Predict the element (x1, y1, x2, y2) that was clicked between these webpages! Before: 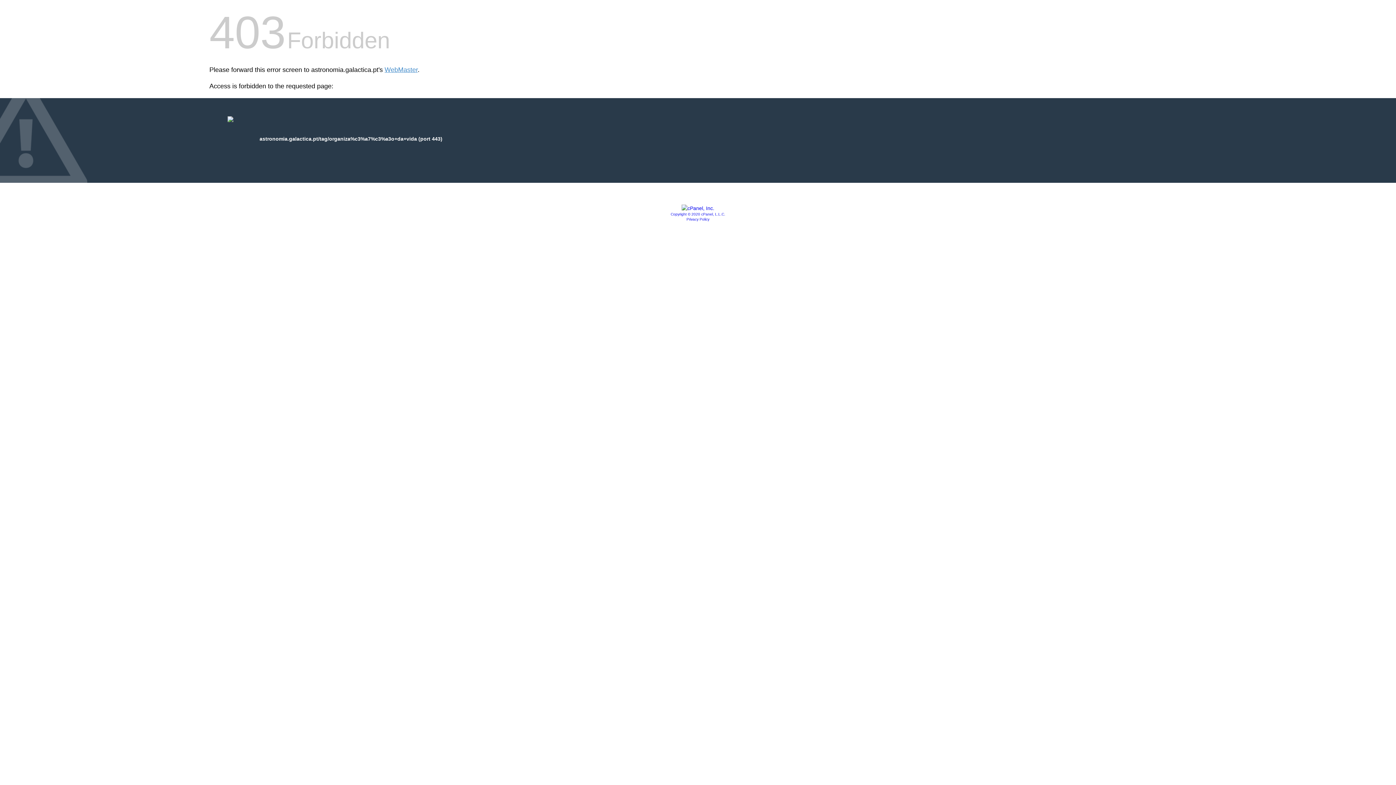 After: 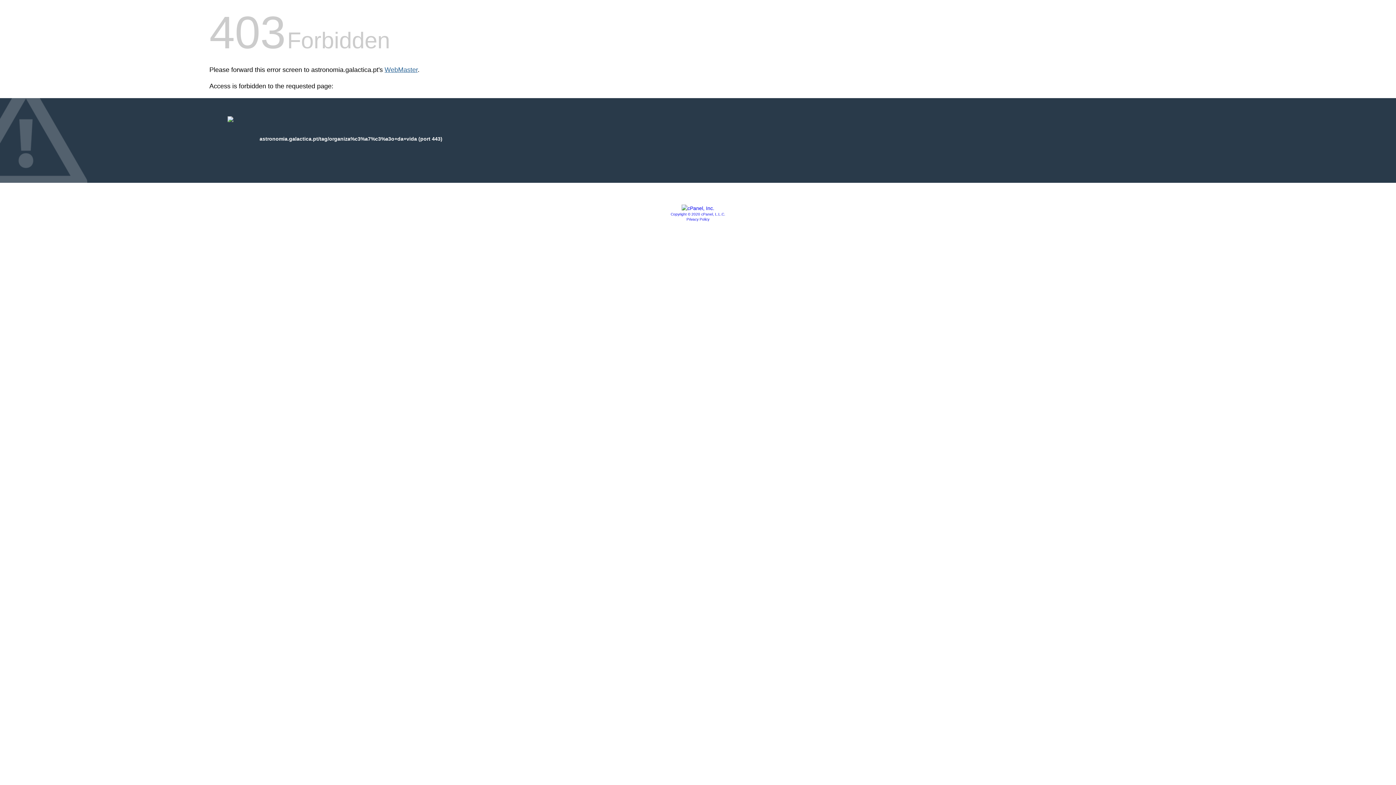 Action: label: WebMaster bbox: (384, 66, 417, 73)